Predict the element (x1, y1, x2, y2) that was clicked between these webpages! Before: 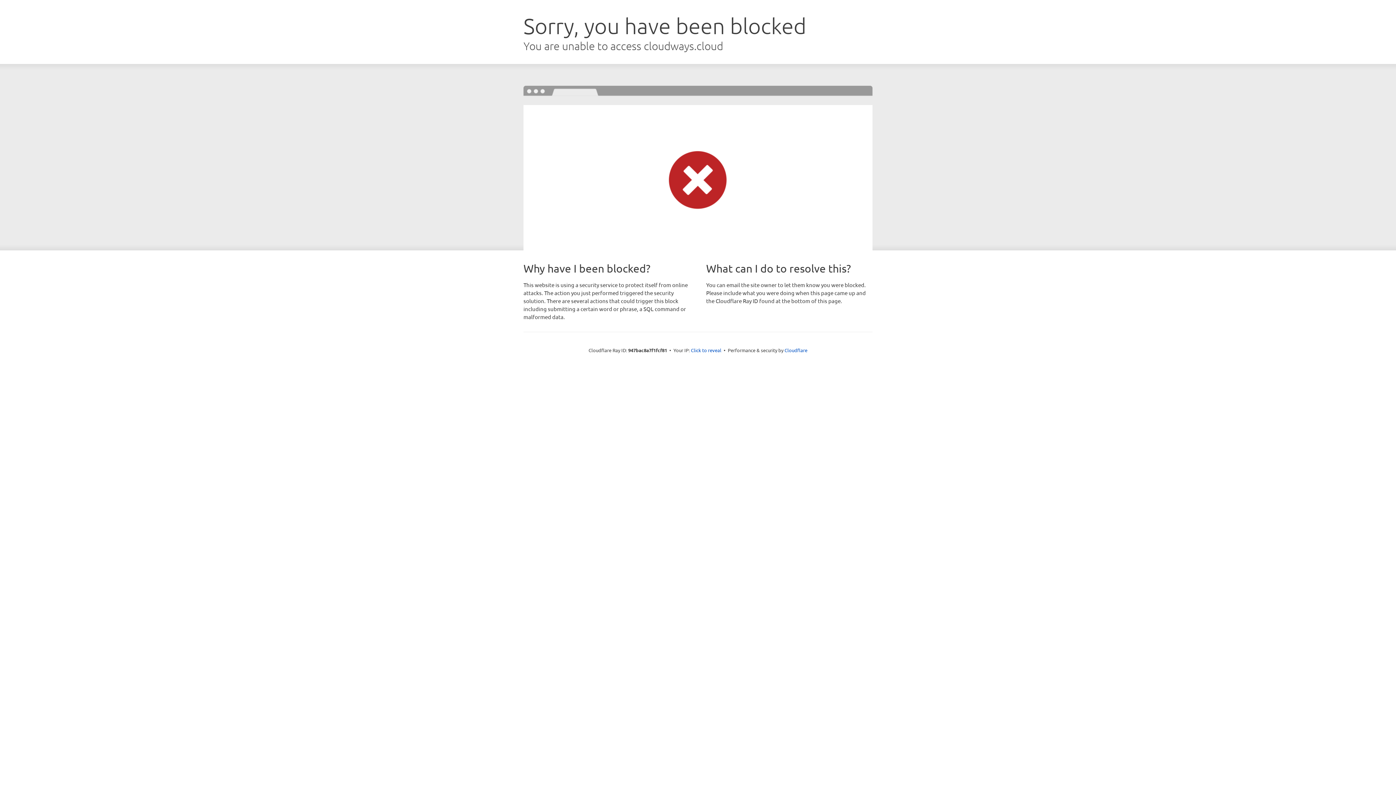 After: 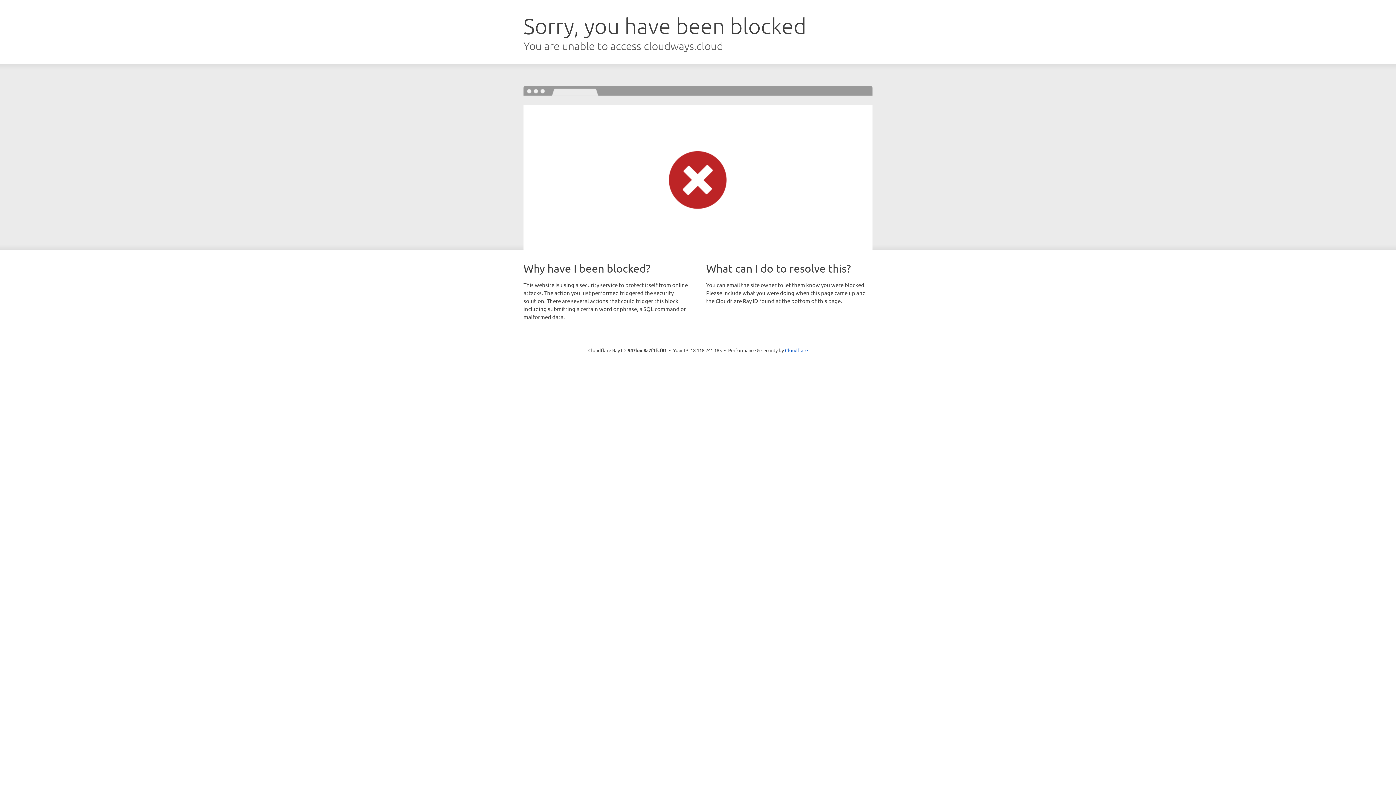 Action: bbox: (691, 346, 721, 353) label: Click to reveal